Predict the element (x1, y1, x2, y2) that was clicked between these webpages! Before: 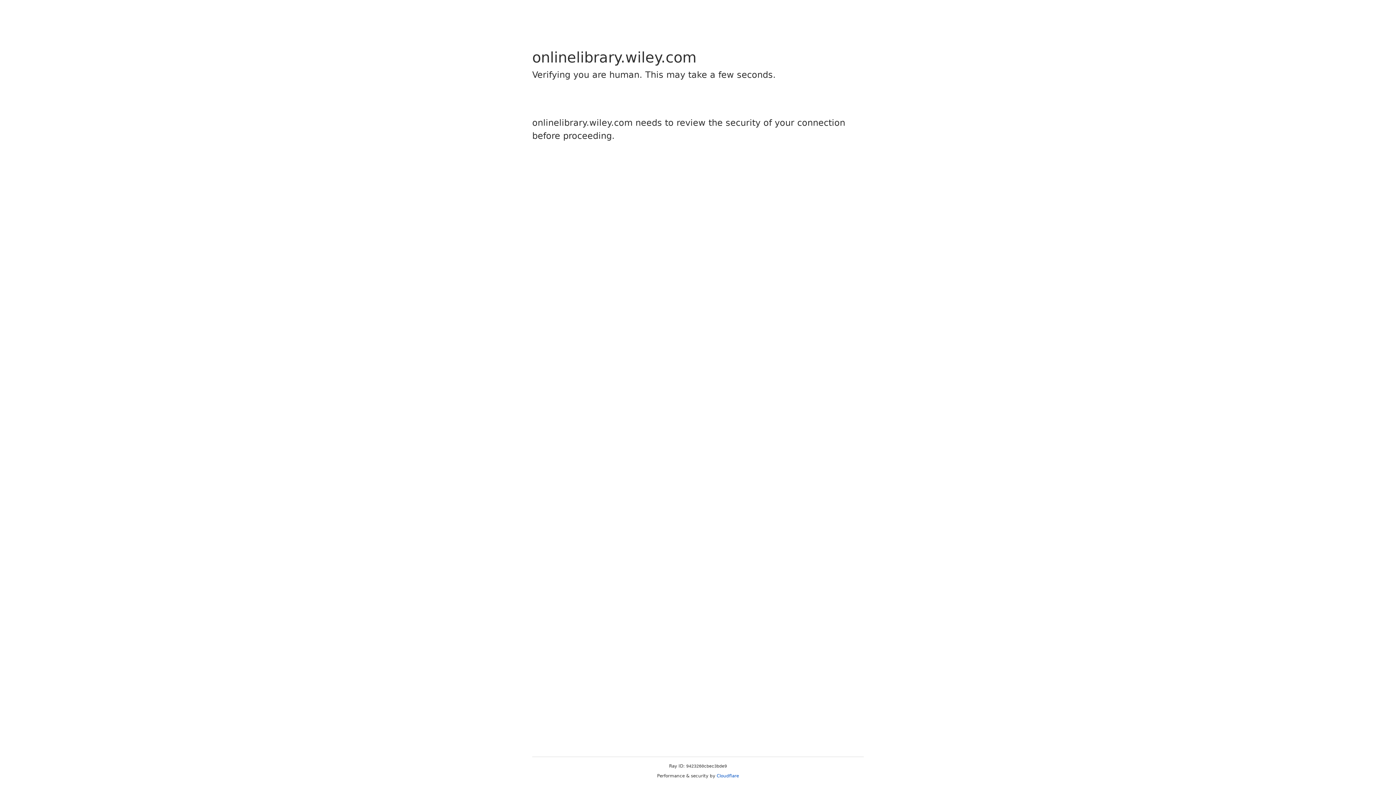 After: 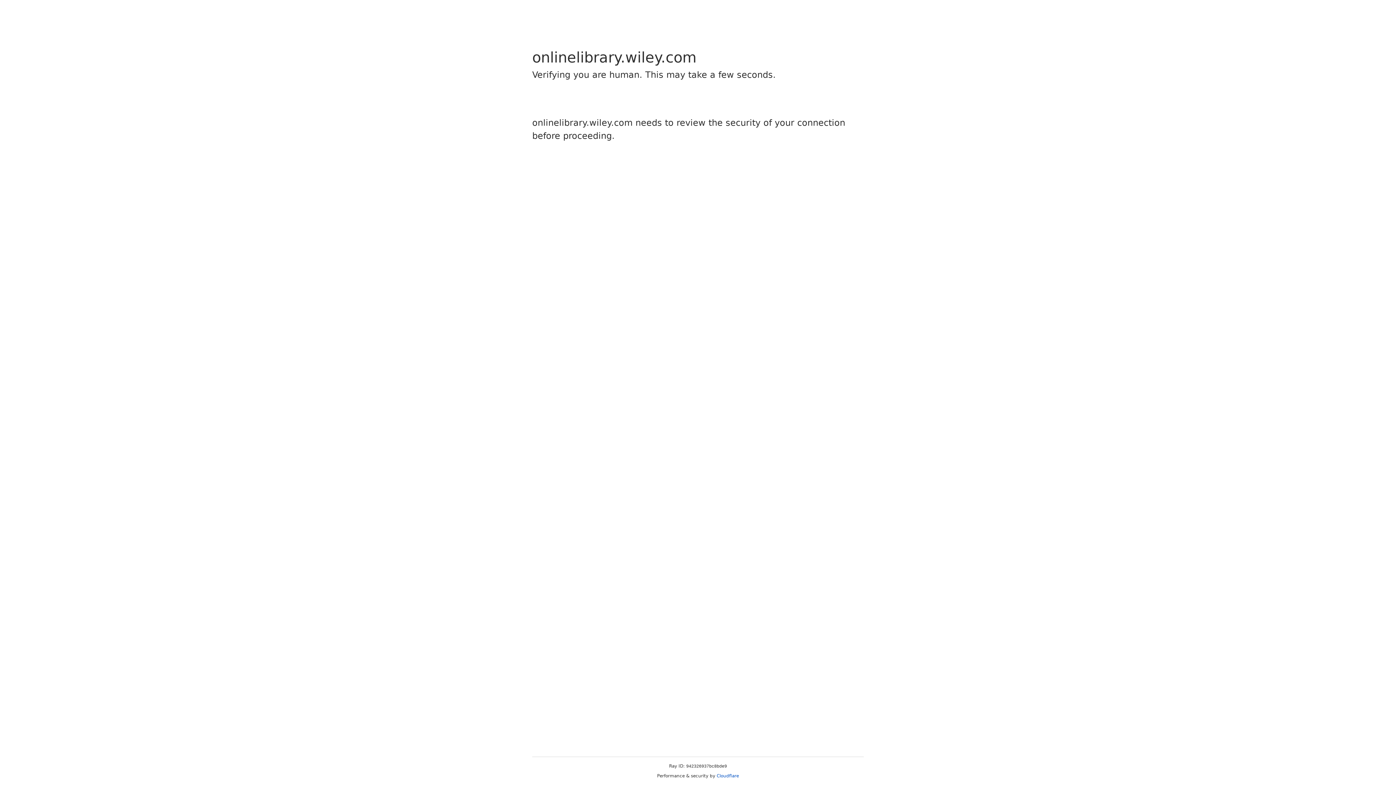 Action: bbox: (716, 773, 739, 778) label: Cloudflare